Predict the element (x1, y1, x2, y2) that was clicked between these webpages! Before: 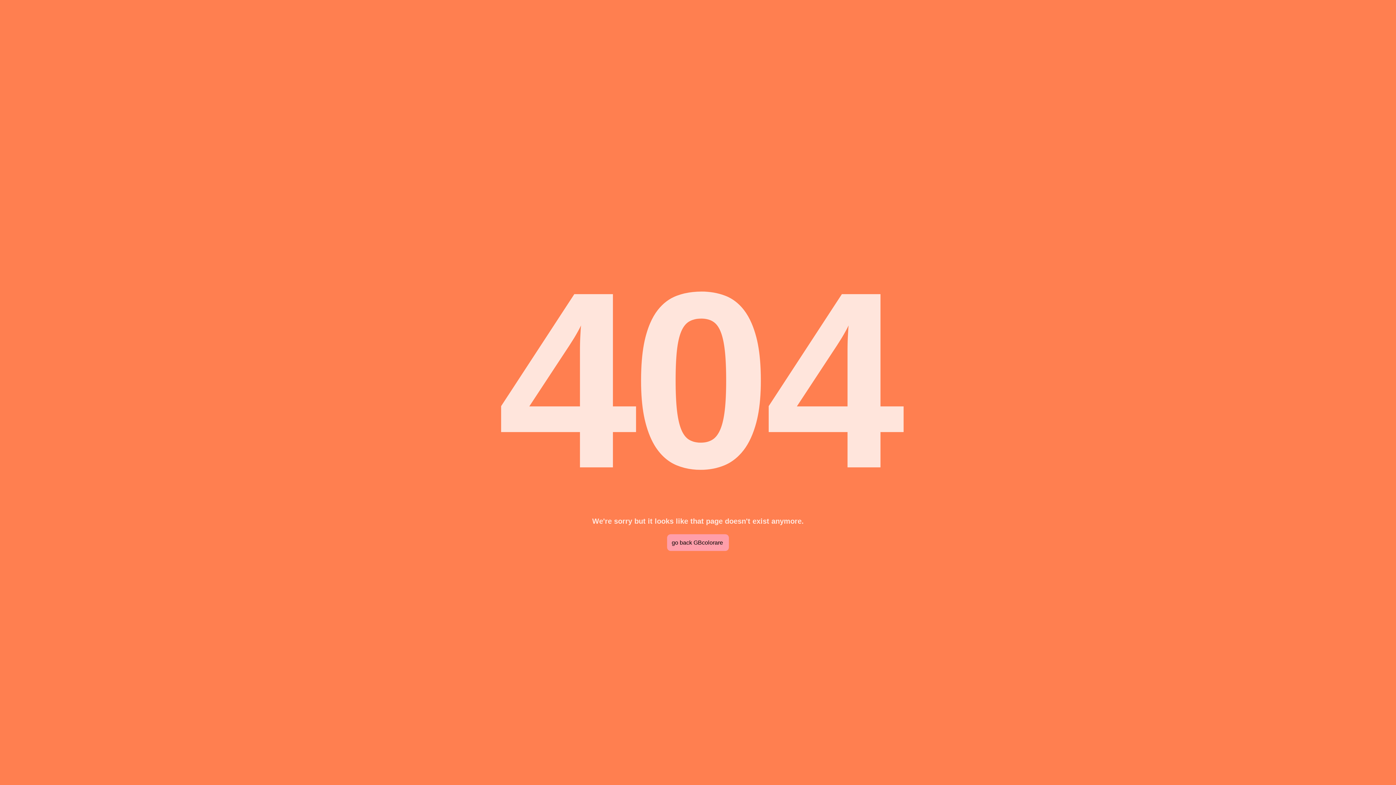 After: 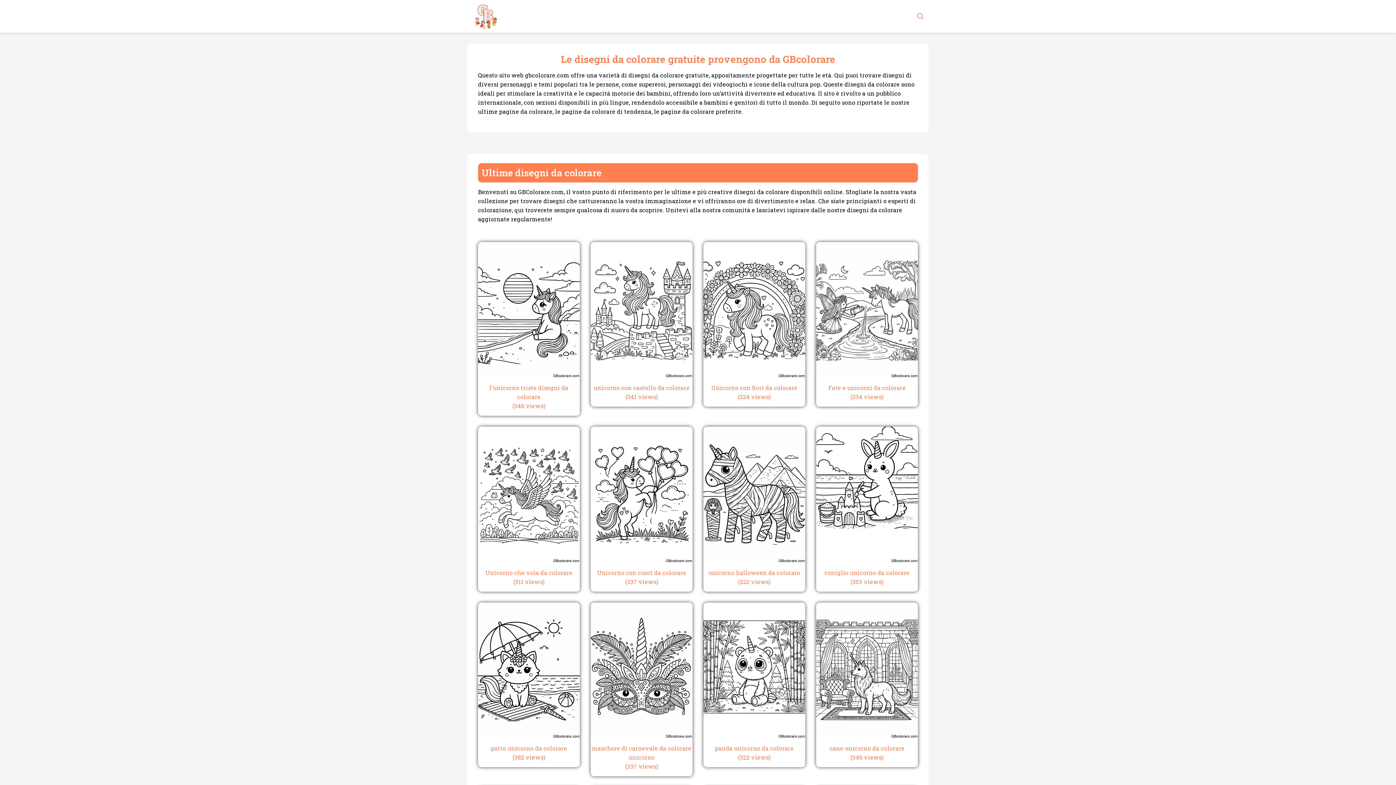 Action: label: go back GBcolorare bbox: (667, 534, 729, 551)